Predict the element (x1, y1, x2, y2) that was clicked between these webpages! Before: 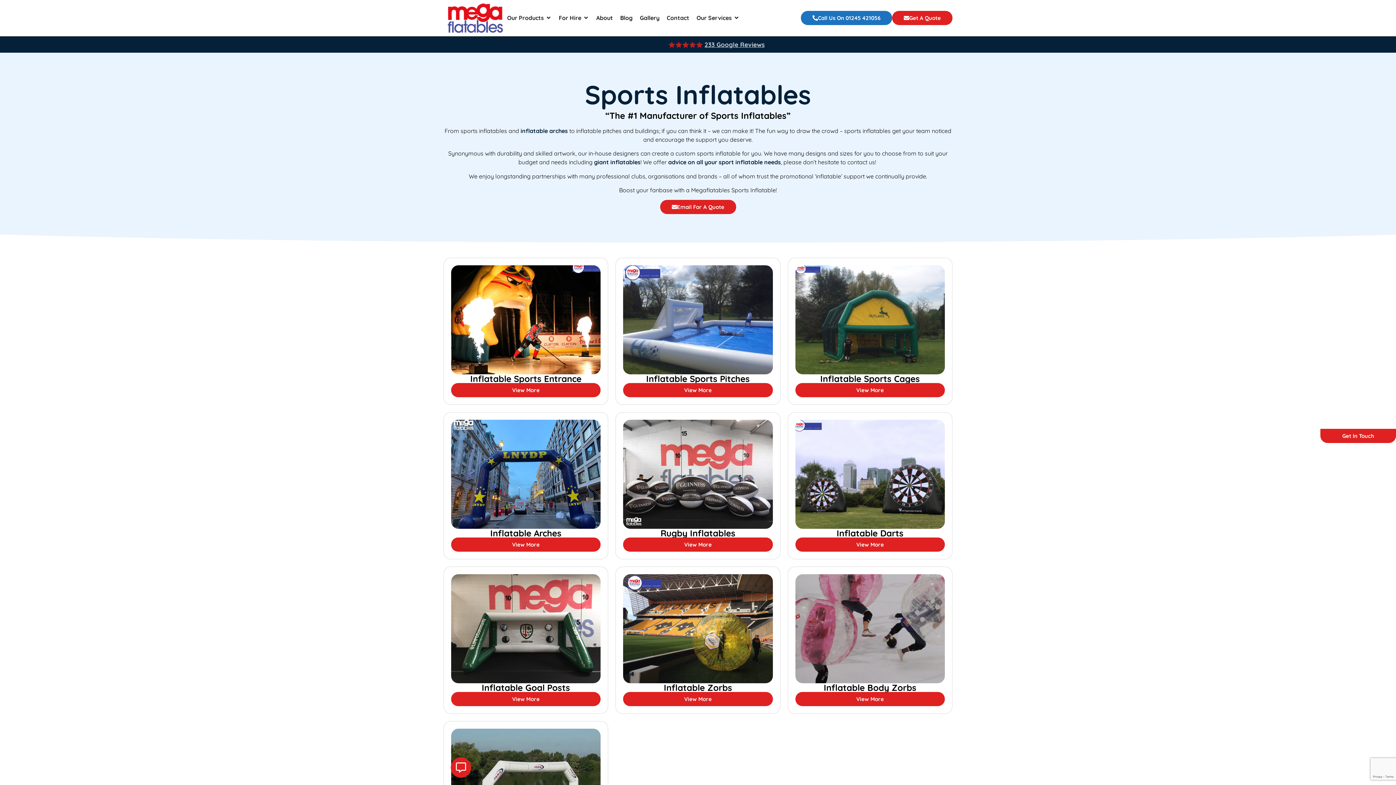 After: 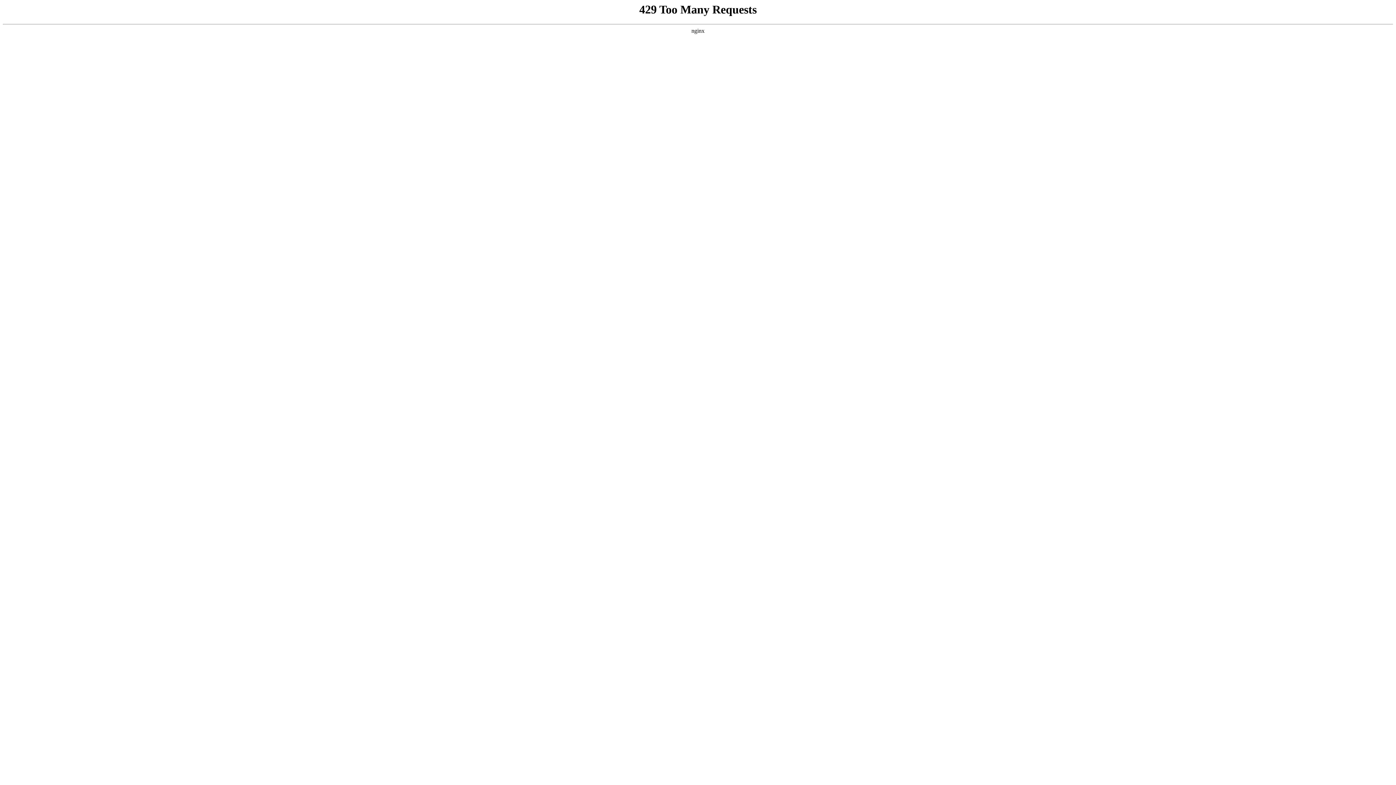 Action: bbox: (788, 412, 952, 559)